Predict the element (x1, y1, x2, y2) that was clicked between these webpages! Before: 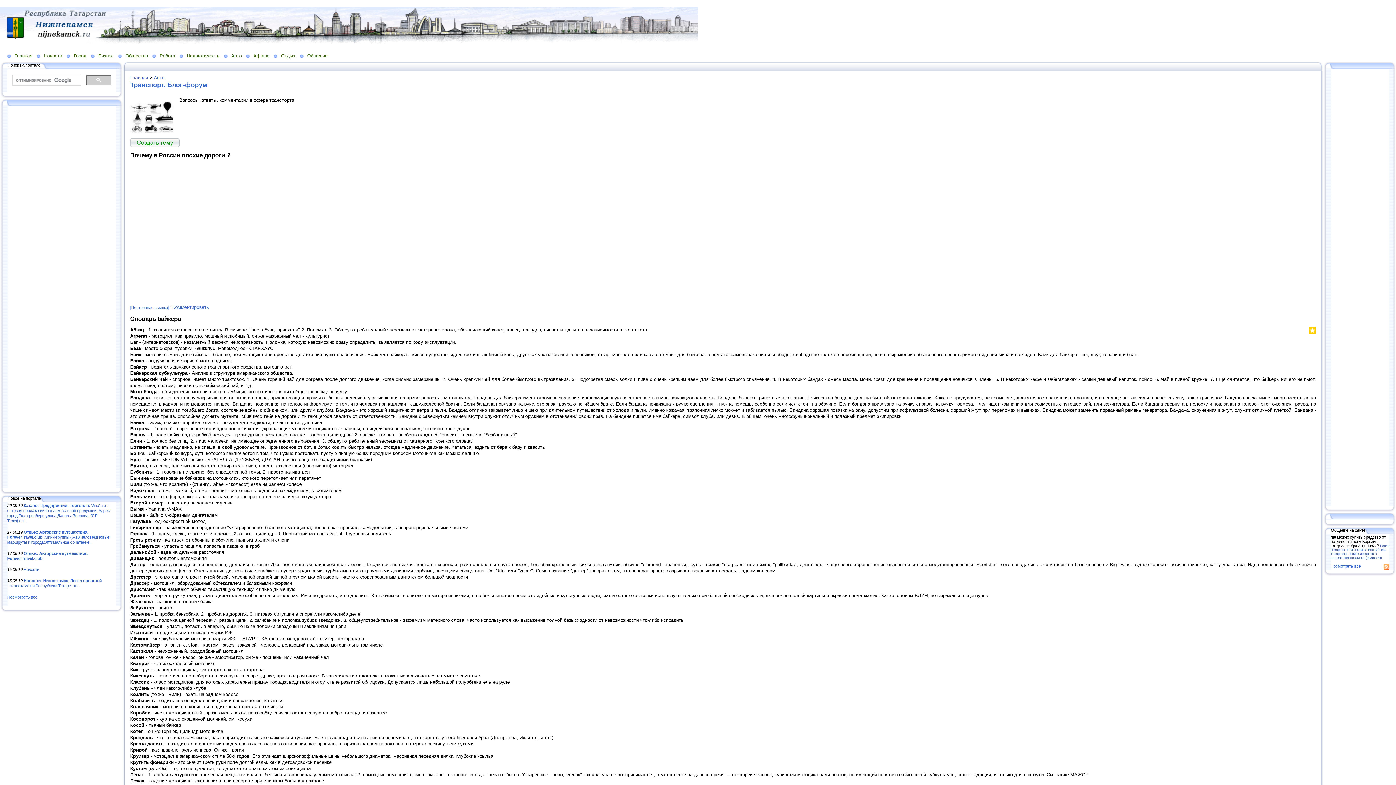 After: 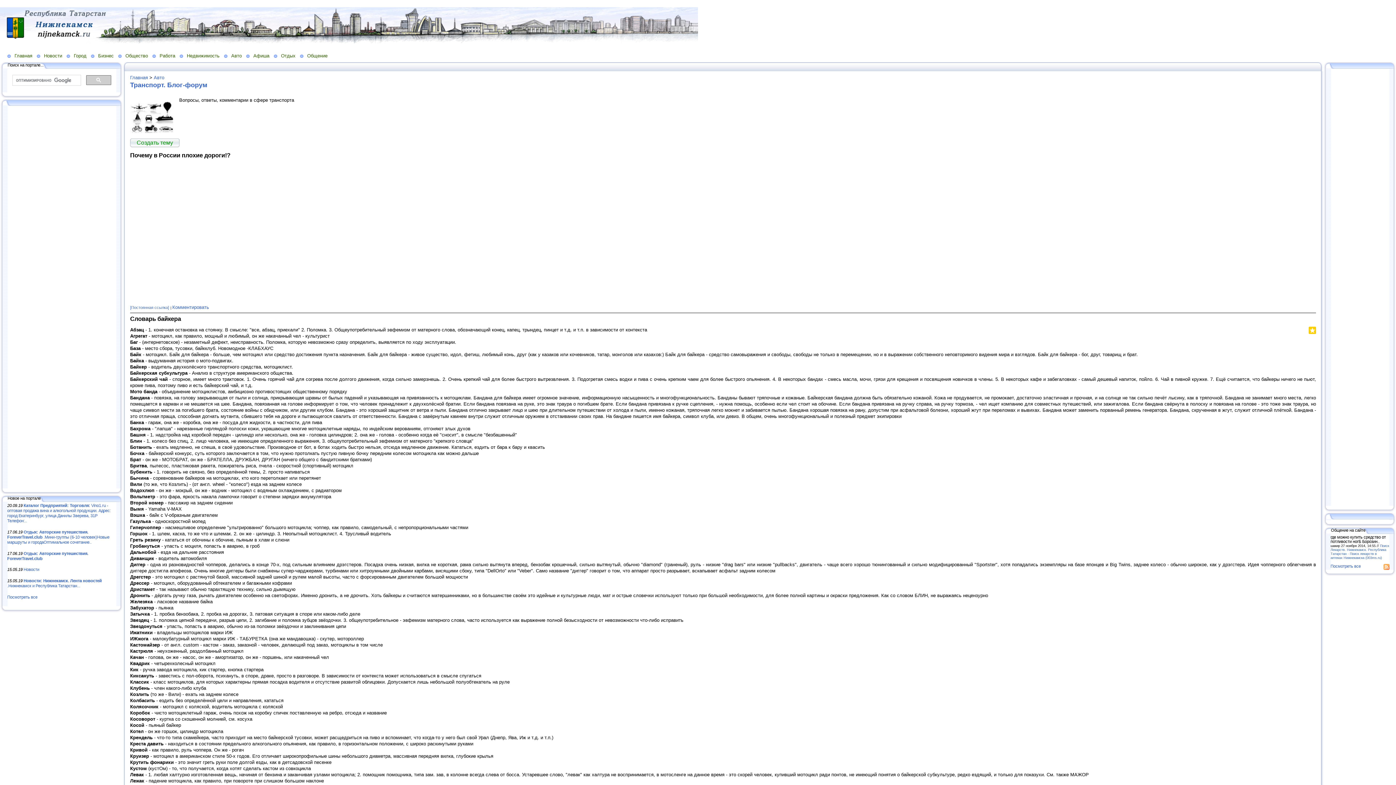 Action: bbox: (1309, 329, 1316, 335)